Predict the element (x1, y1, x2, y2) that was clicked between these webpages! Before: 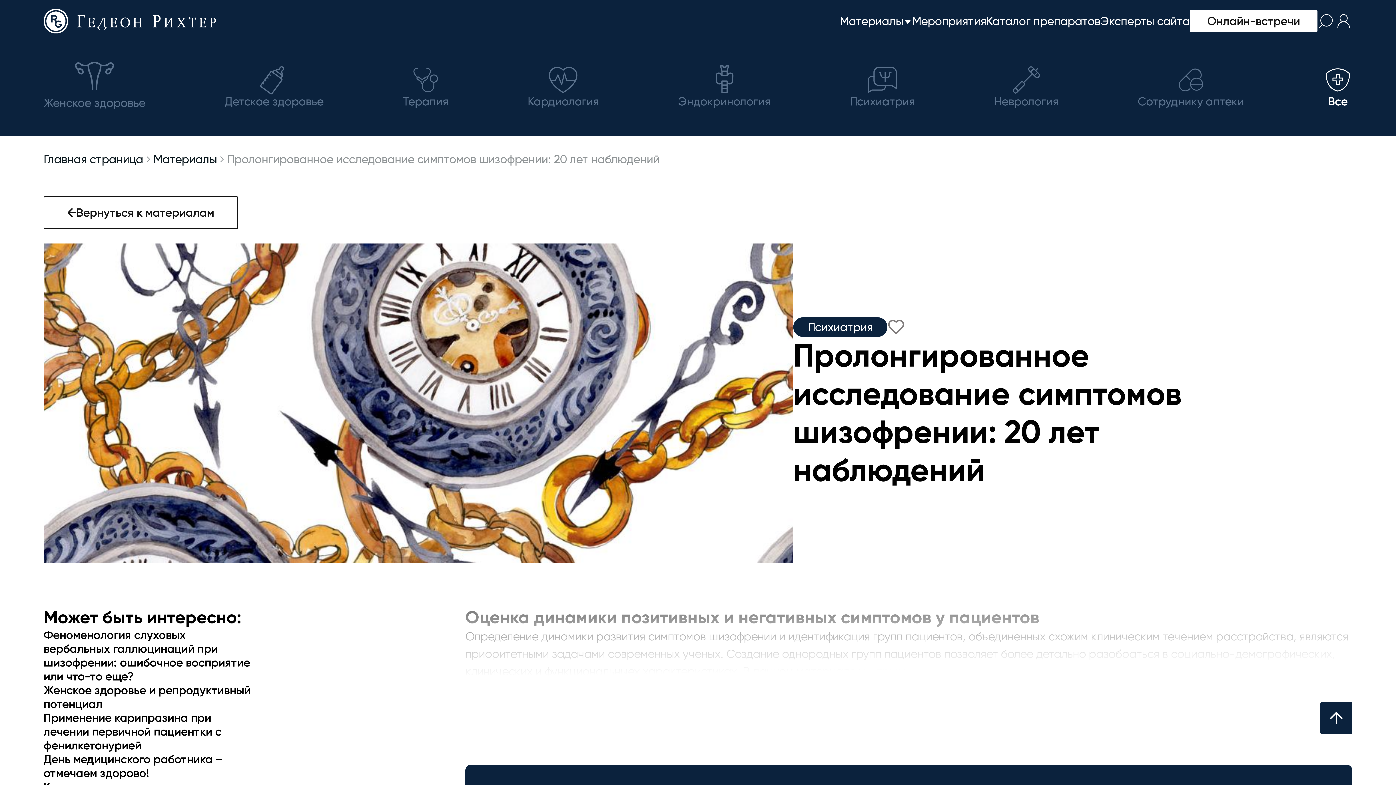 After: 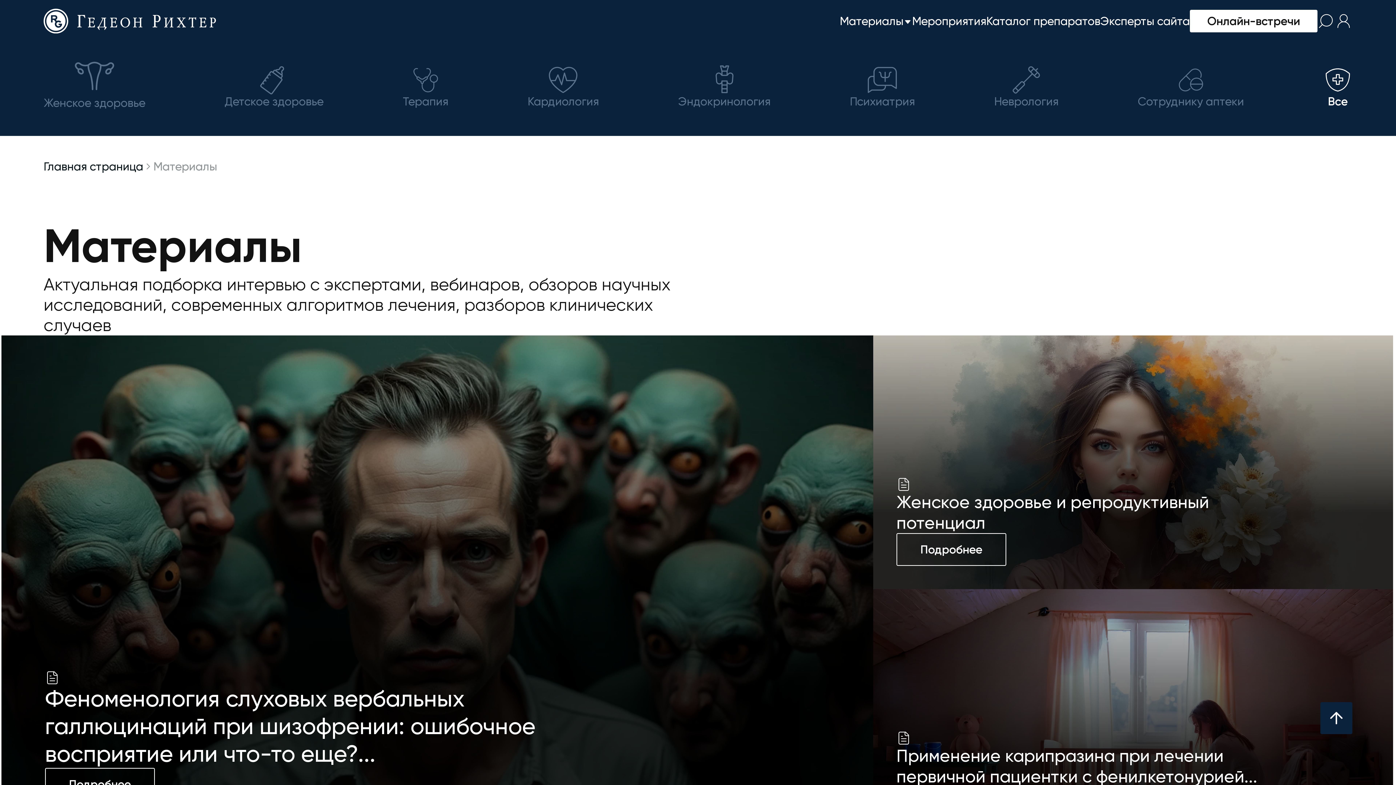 Action: bbox: (840, 14, 912, 27) label: Материалы